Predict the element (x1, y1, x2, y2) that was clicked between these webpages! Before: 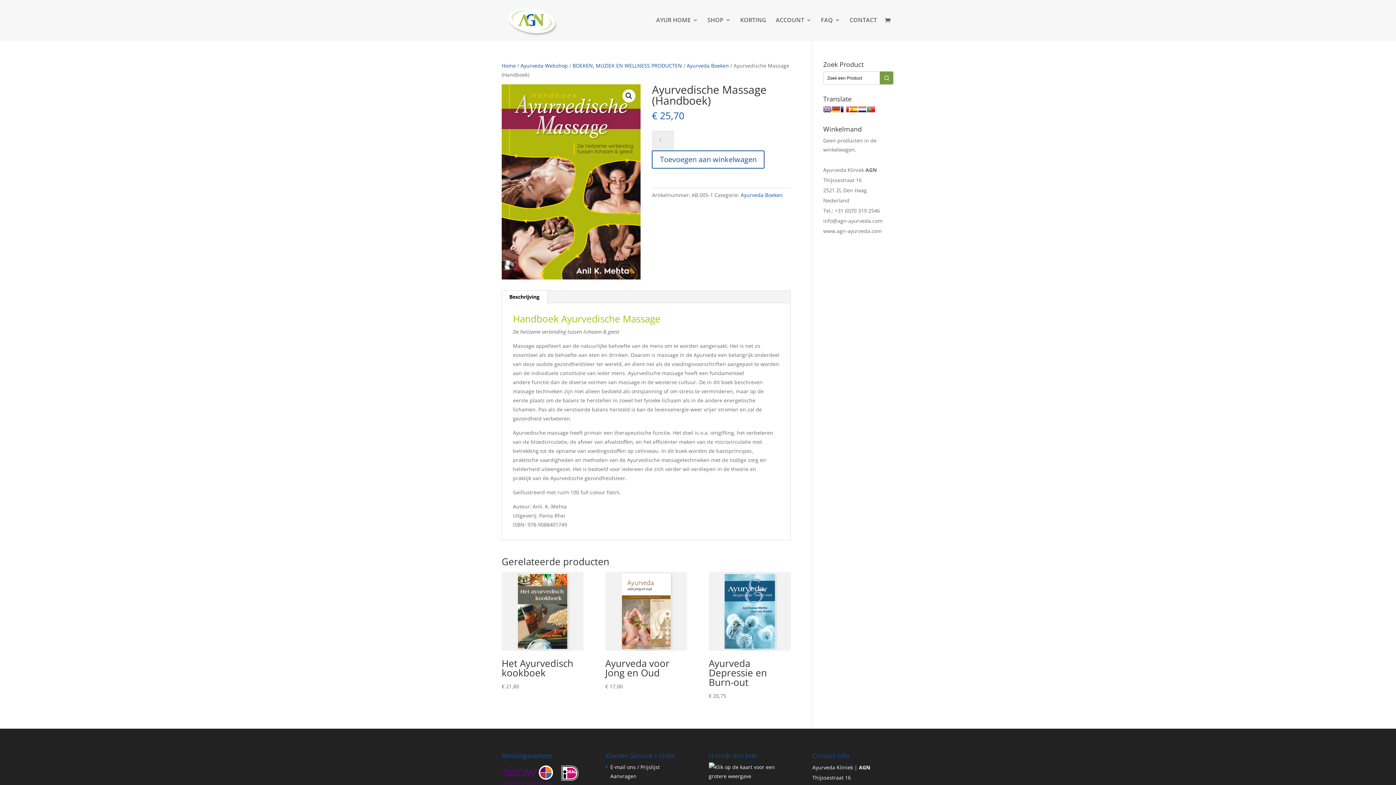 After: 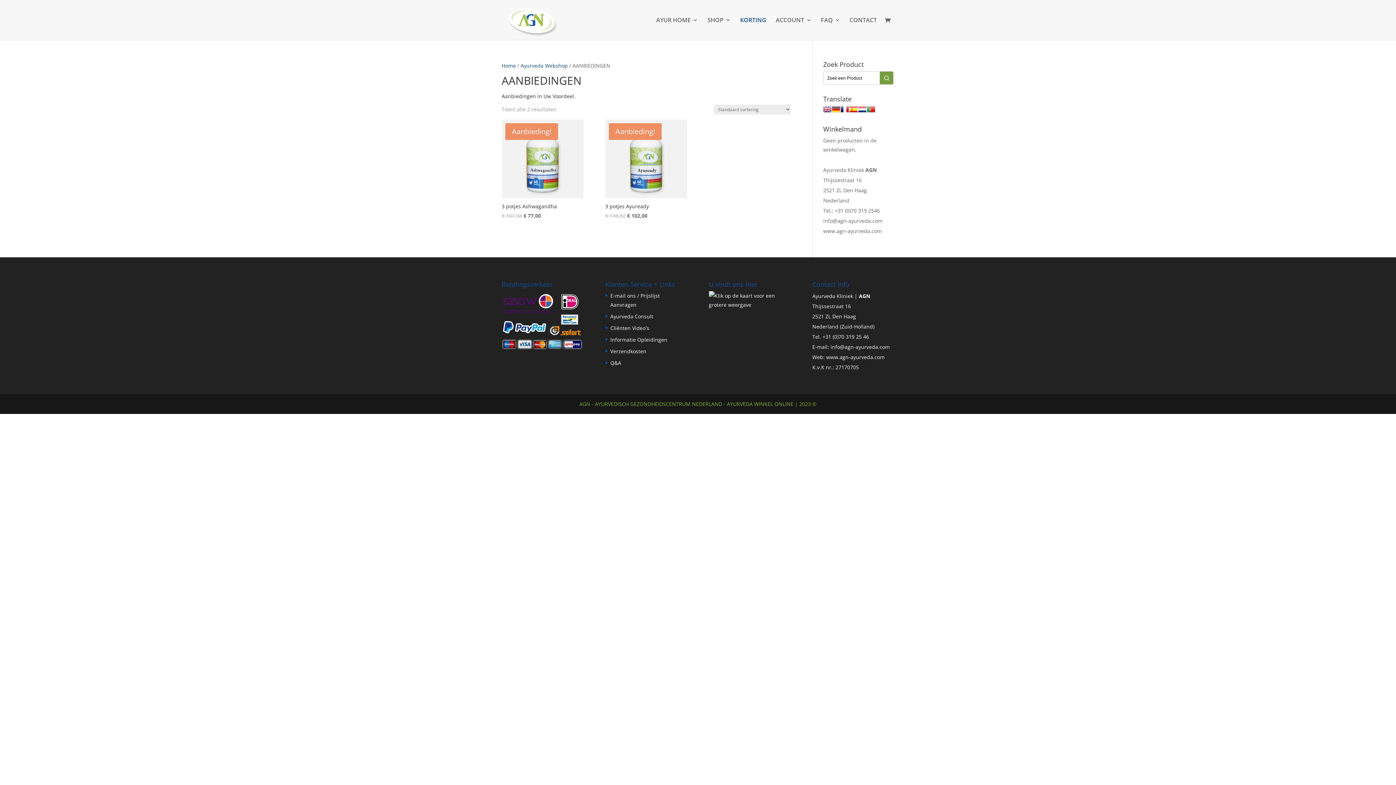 Action: label: KORTING bbox: (740, 17, 766, 40)